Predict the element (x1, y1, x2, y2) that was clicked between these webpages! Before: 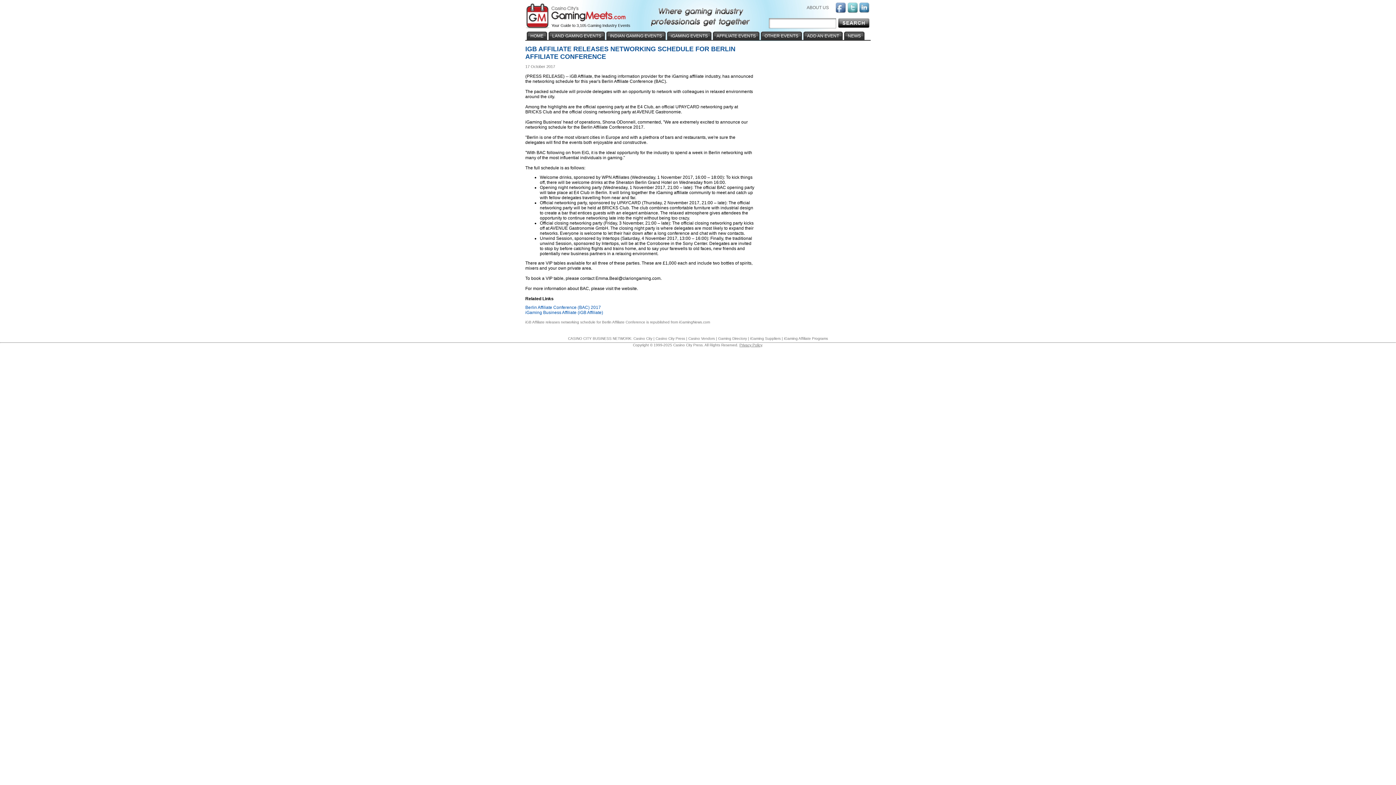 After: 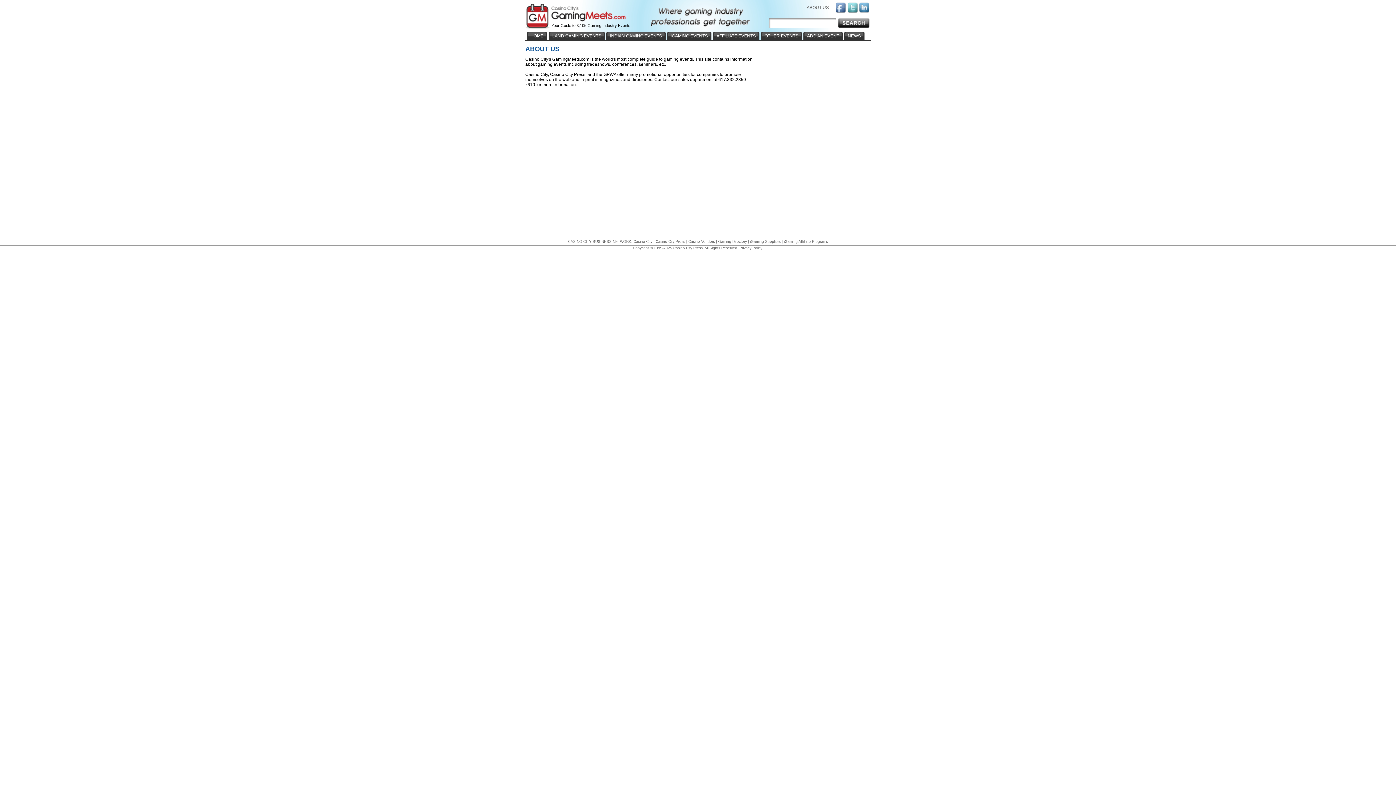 Action: bbox: (806, 5, 834, 10) label: ABOUT US